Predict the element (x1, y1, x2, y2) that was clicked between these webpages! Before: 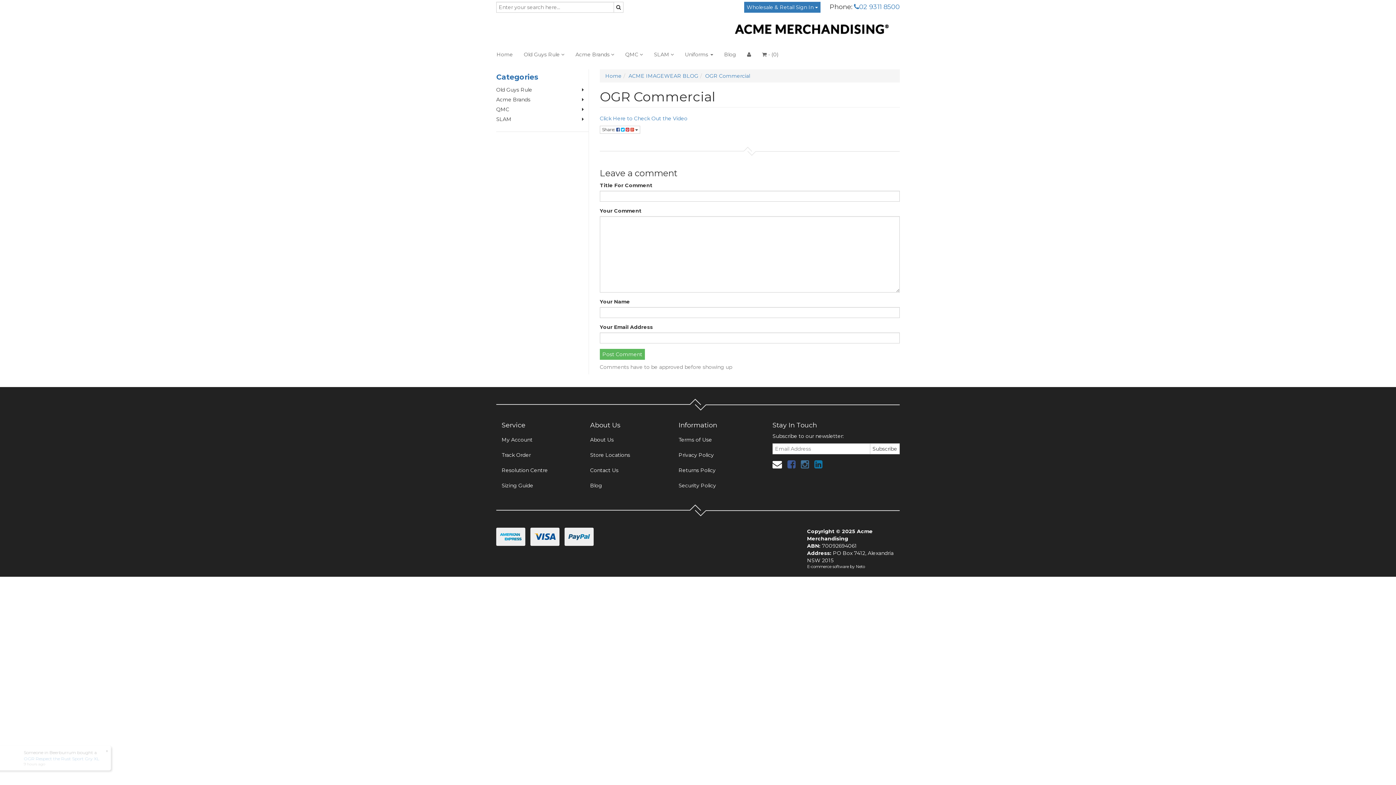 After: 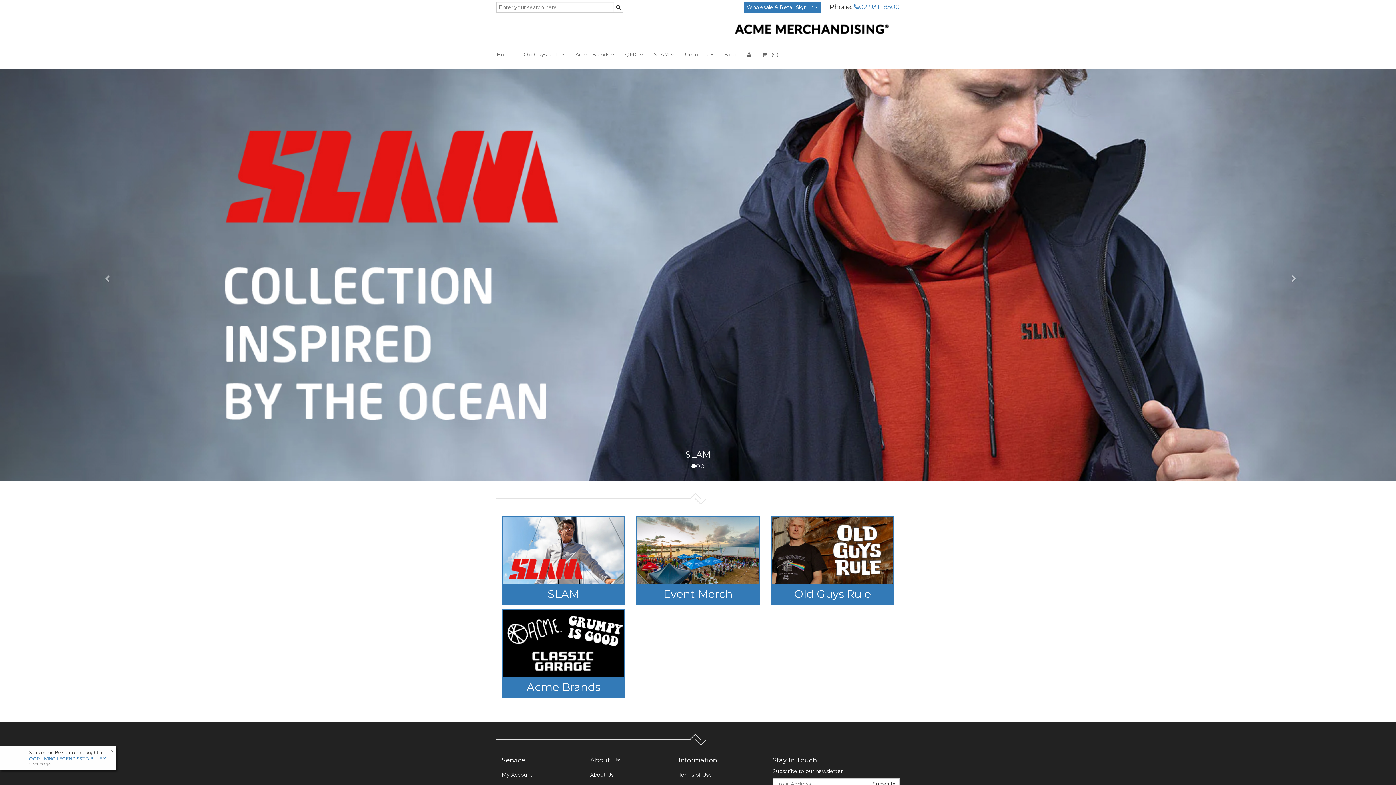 Action: bbox: (721, 15, 899, 47)